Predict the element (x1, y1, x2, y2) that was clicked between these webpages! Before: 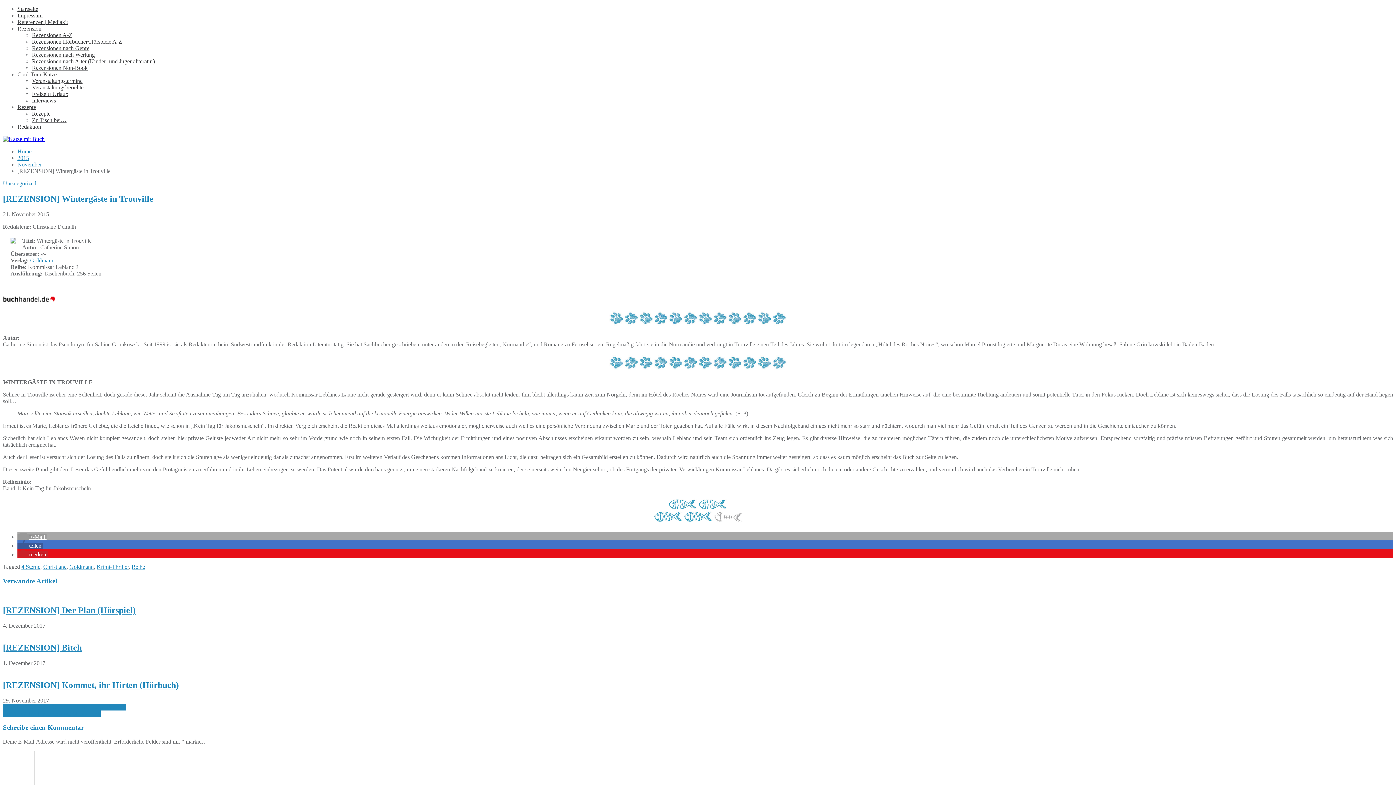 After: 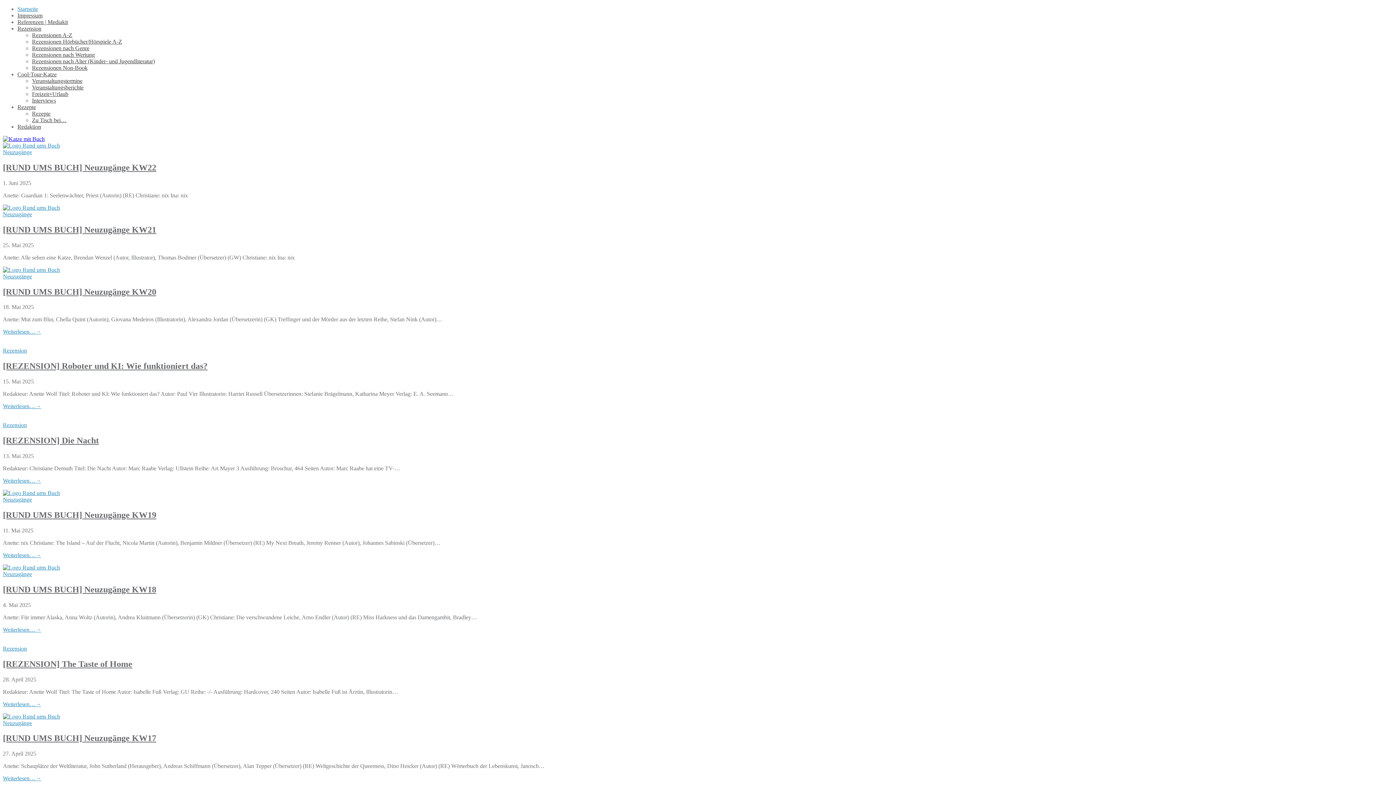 Action: label: Home bbox: (17, 148, 31, 154)